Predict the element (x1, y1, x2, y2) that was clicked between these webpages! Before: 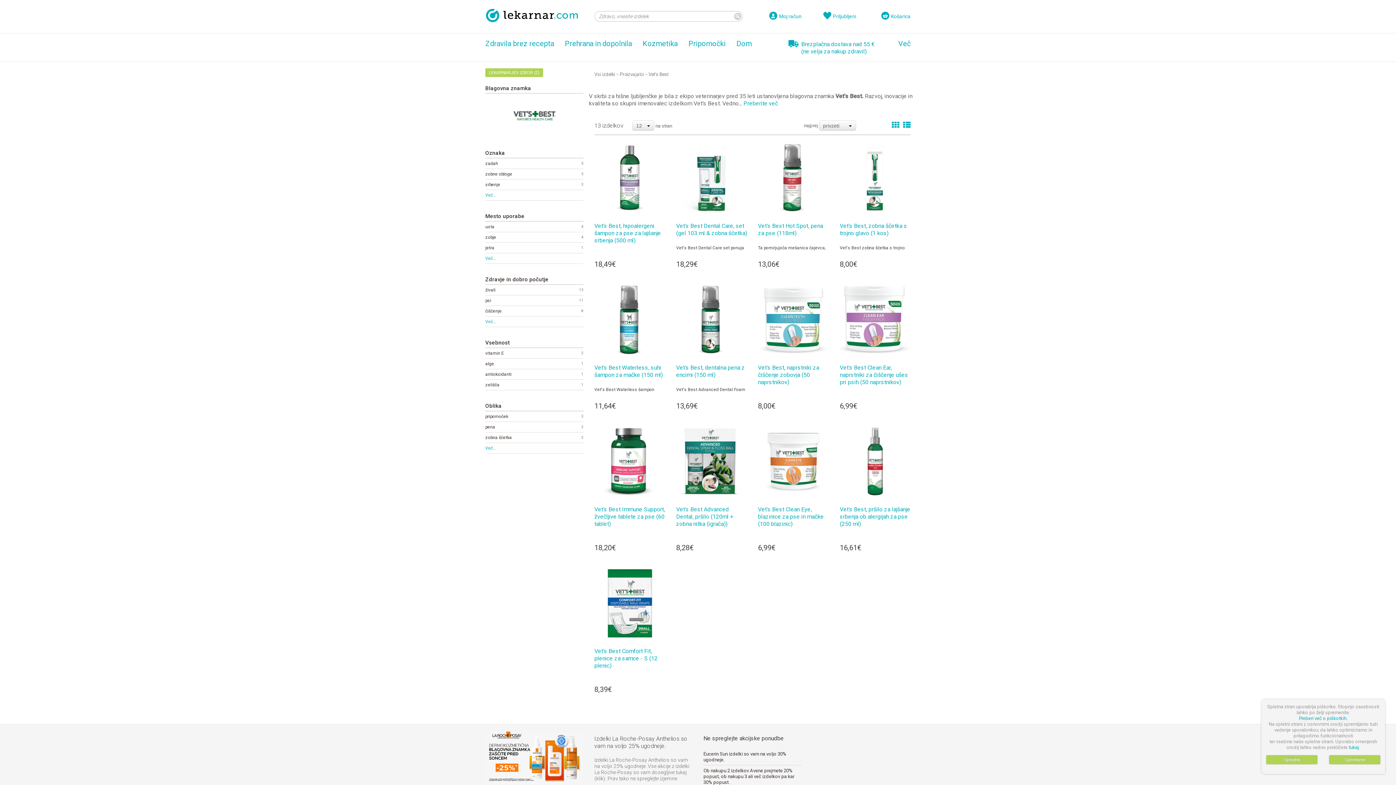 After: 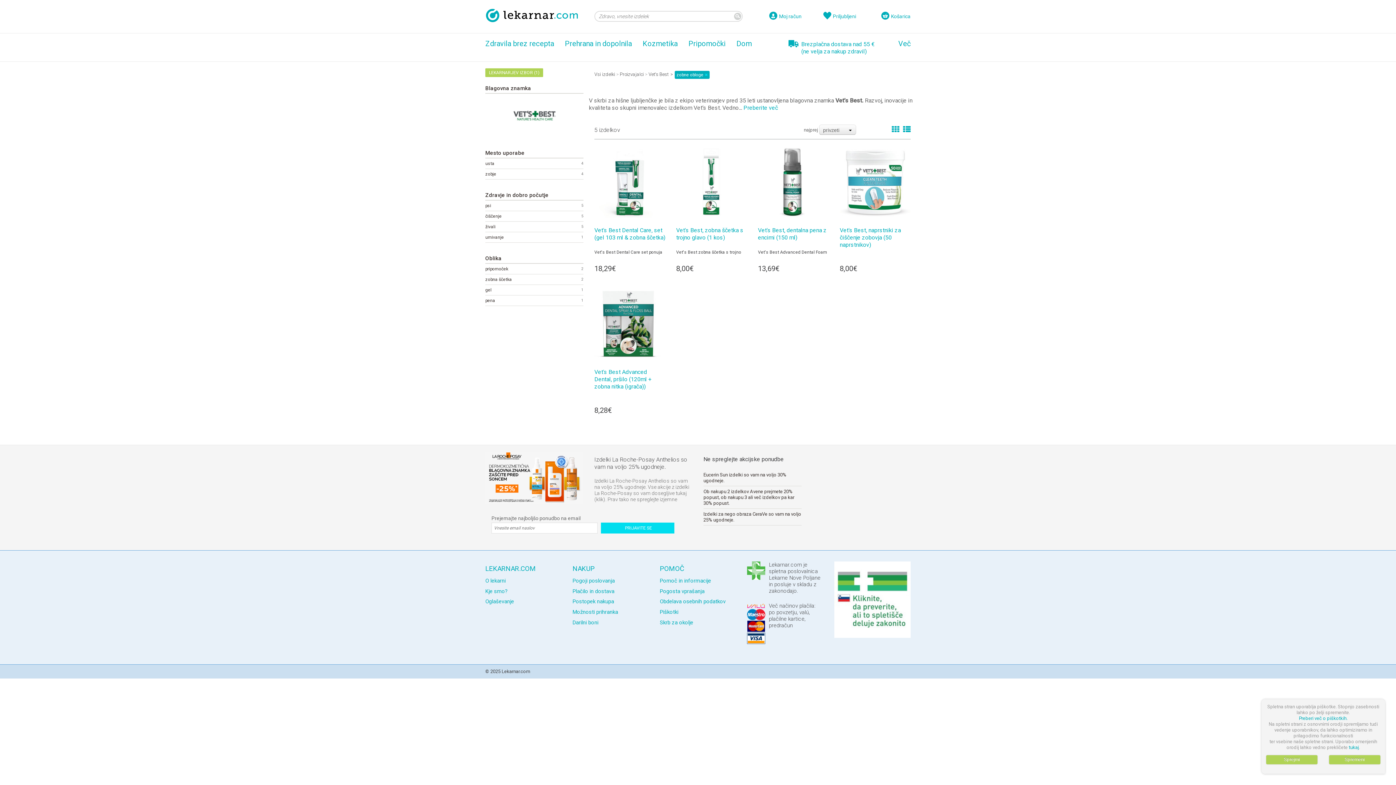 Action: label: zobne obloge
5 bbox: (485, 169, 583, 179)